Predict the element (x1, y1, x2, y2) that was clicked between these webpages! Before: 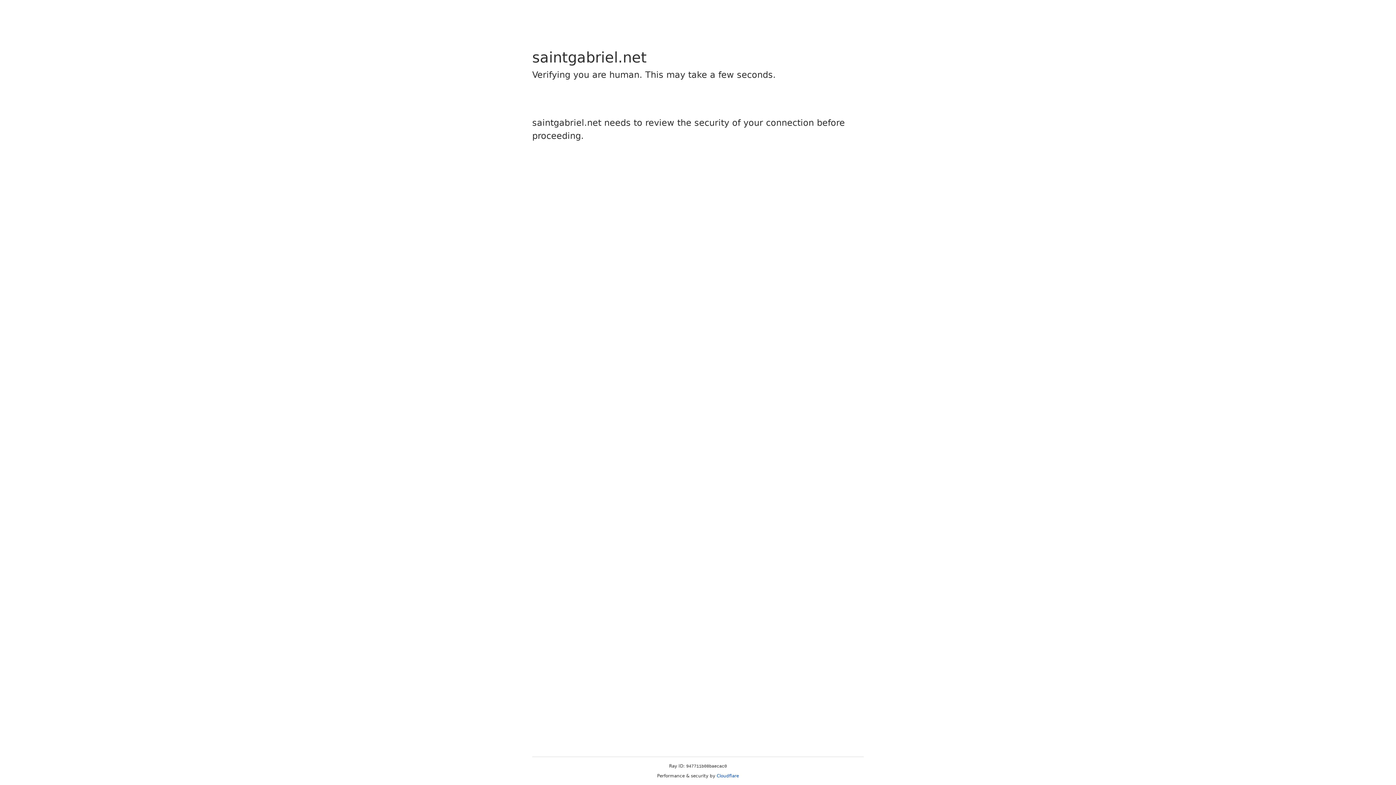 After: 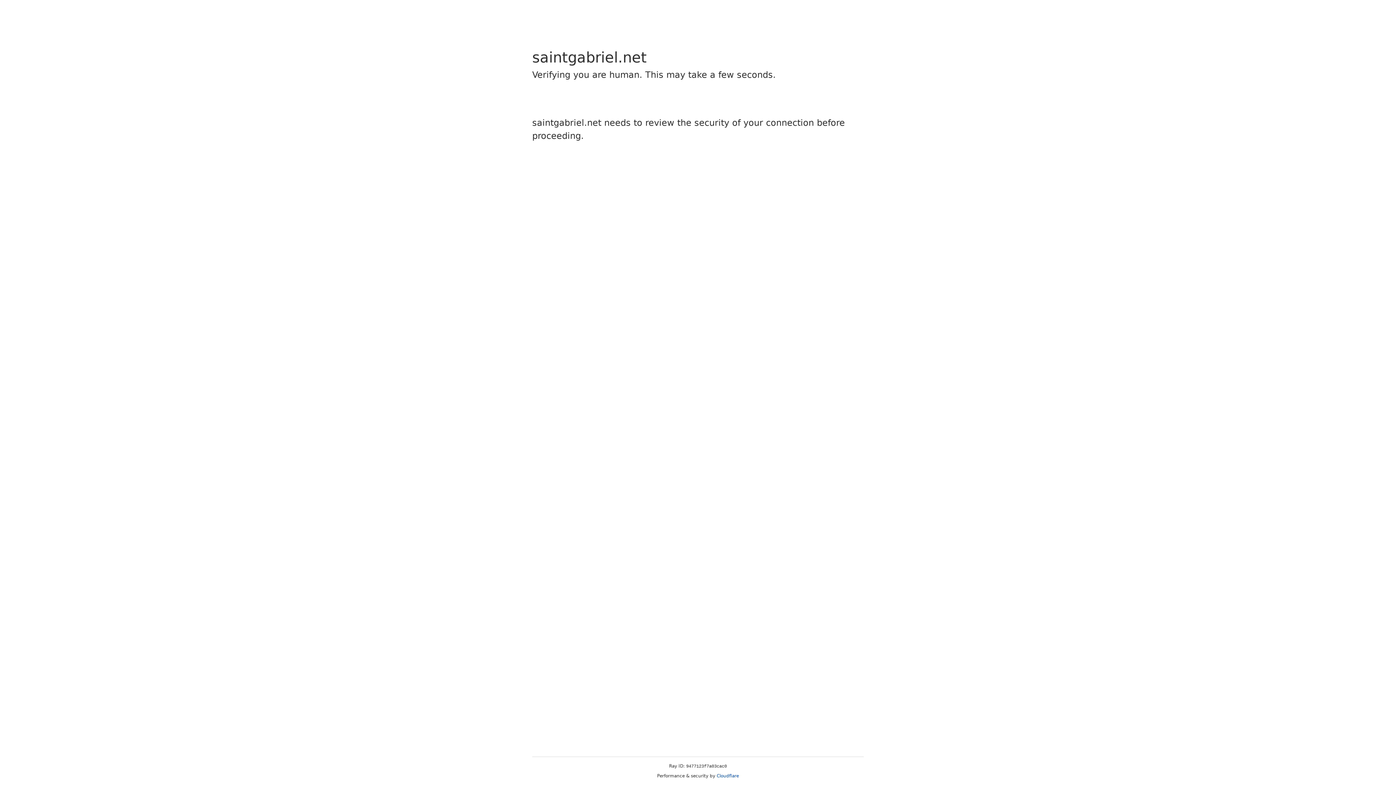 Action: label: Cloudflare bbox: (716, 773, 739, 778)